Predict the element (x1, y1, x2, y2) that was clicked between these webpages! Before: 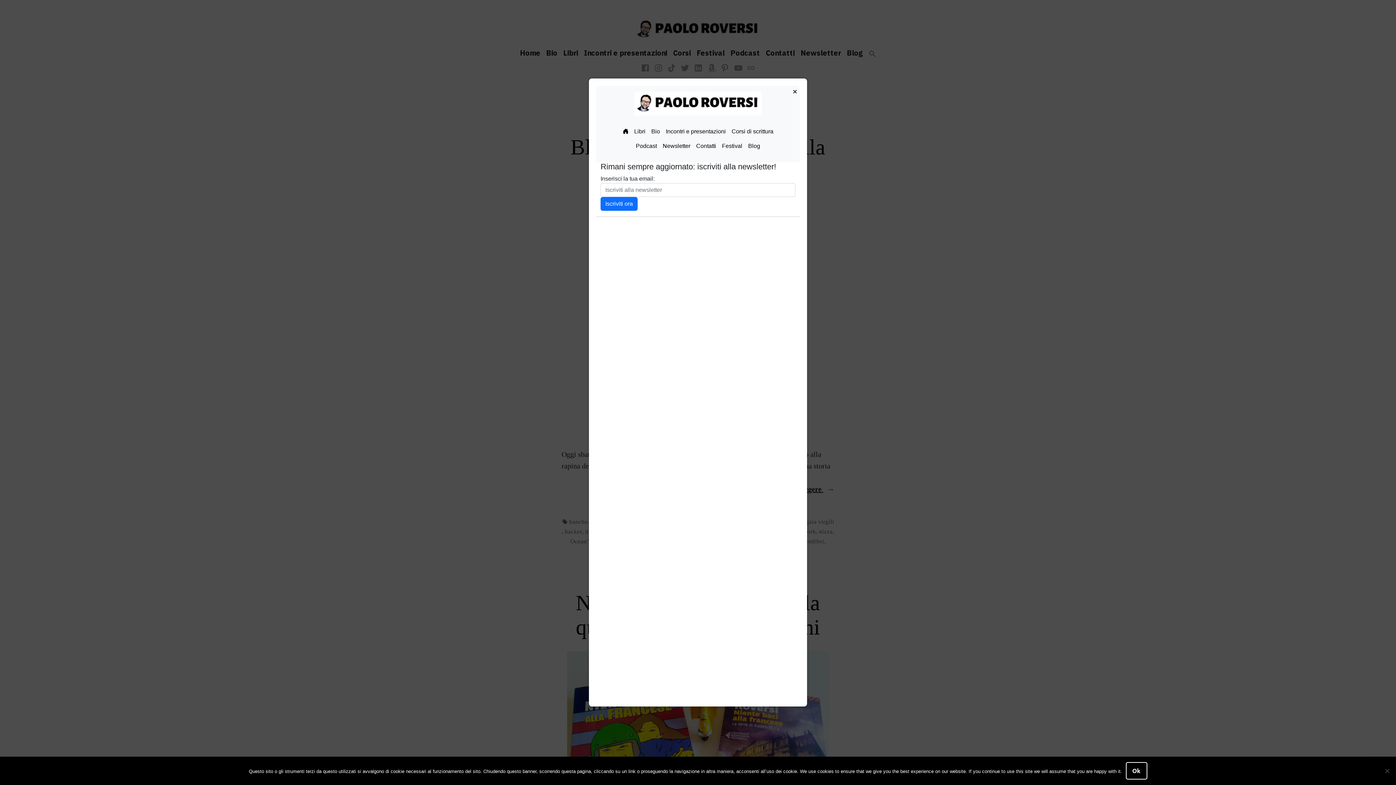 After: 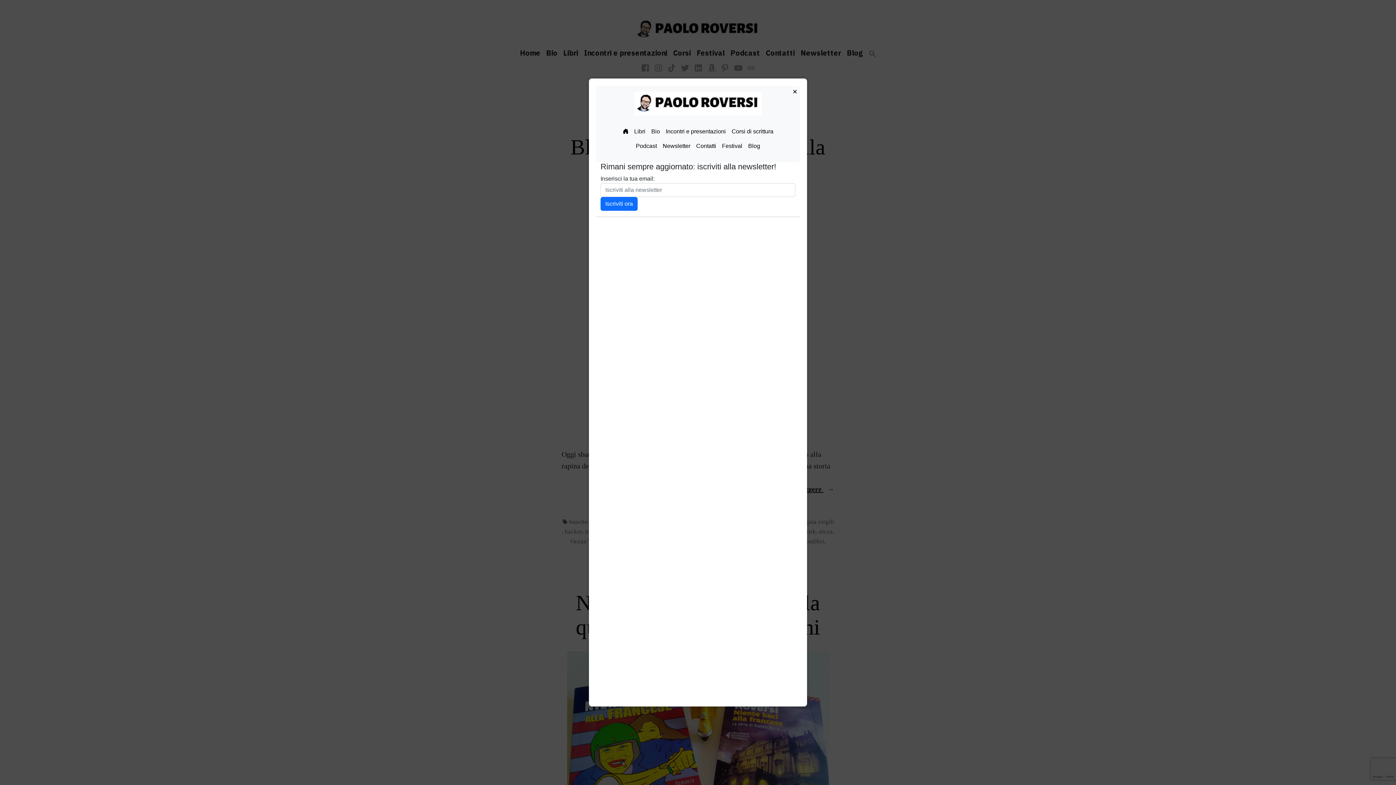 Action: bbox: (1126, 762, 1147, 780) label: Ok